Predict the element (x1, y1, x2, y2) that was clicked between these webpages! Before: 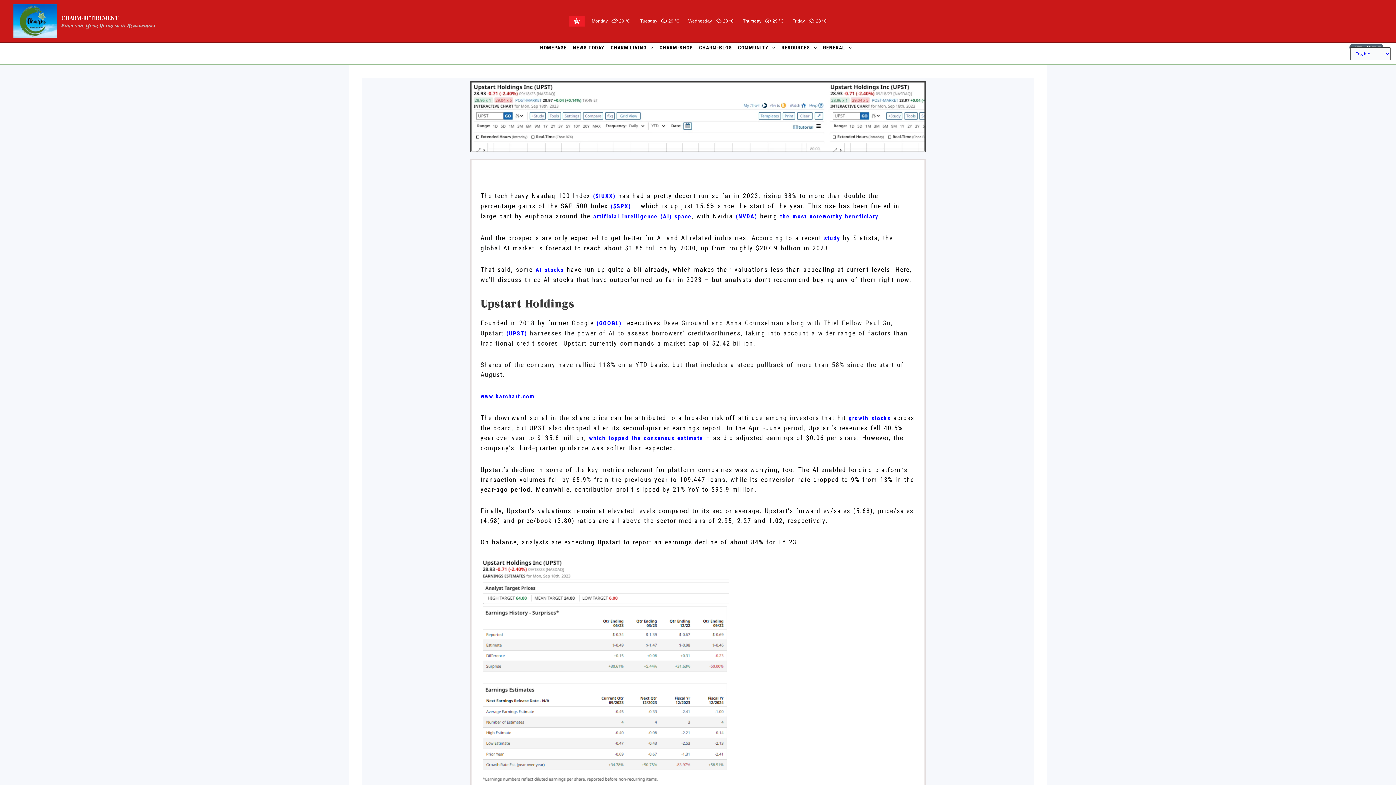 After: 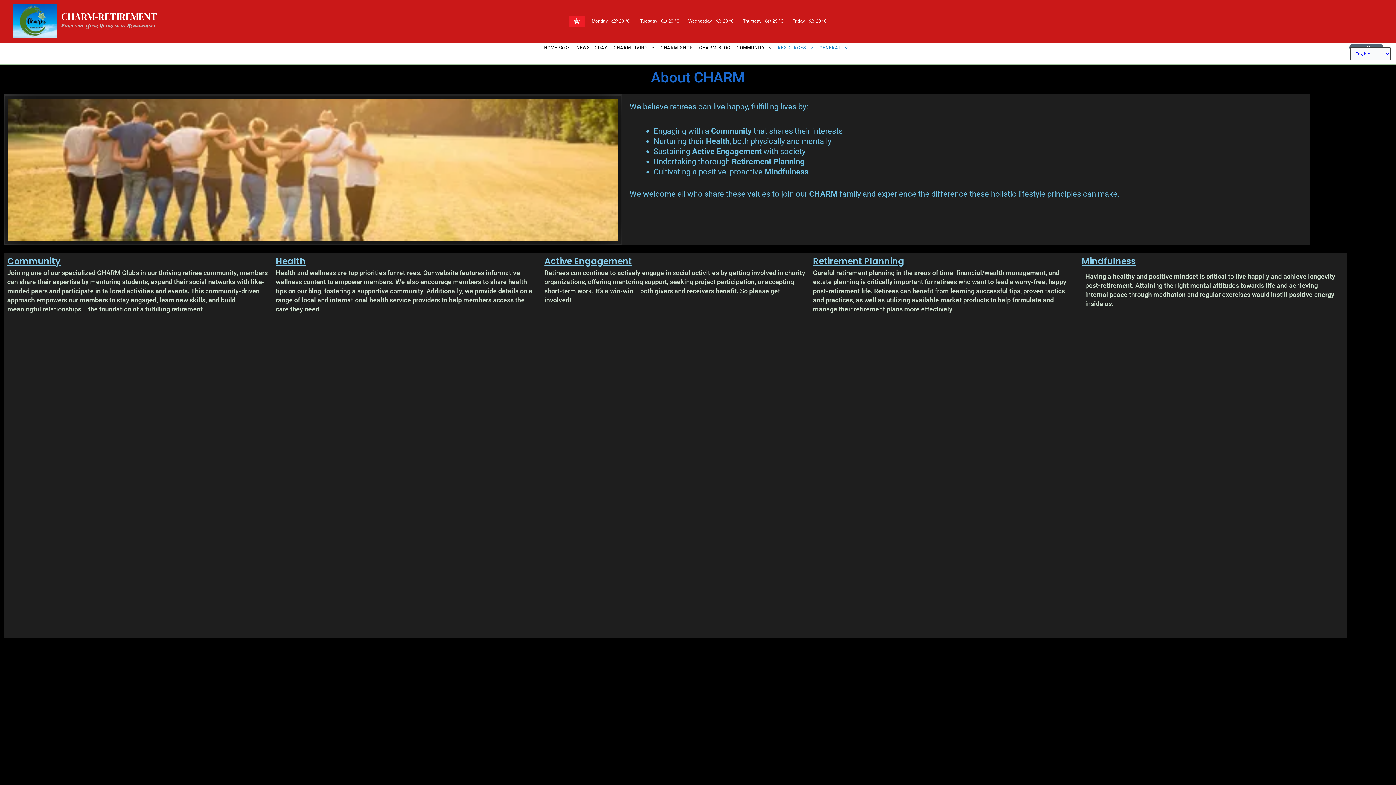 Action: bbox: (780, 43, 822, 51) label: RESOURCES